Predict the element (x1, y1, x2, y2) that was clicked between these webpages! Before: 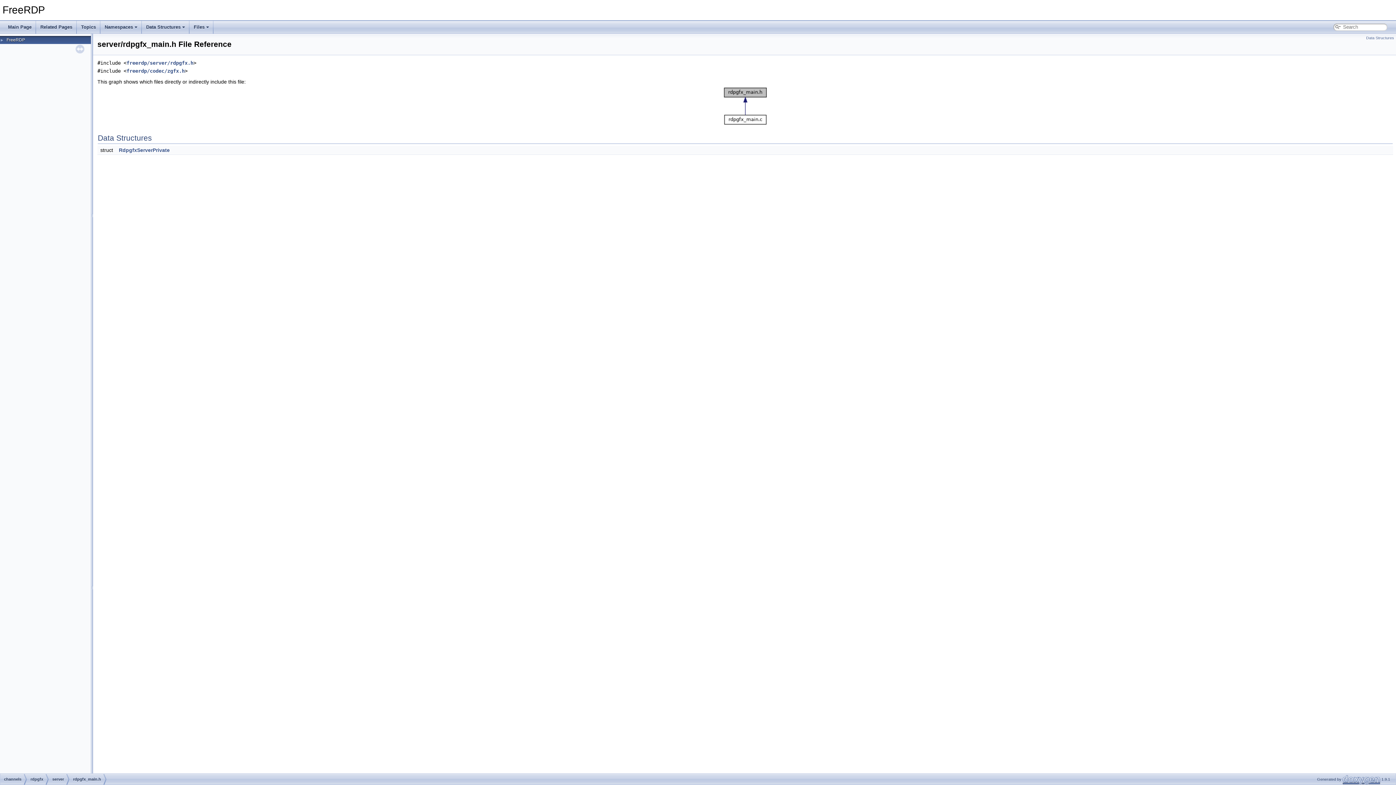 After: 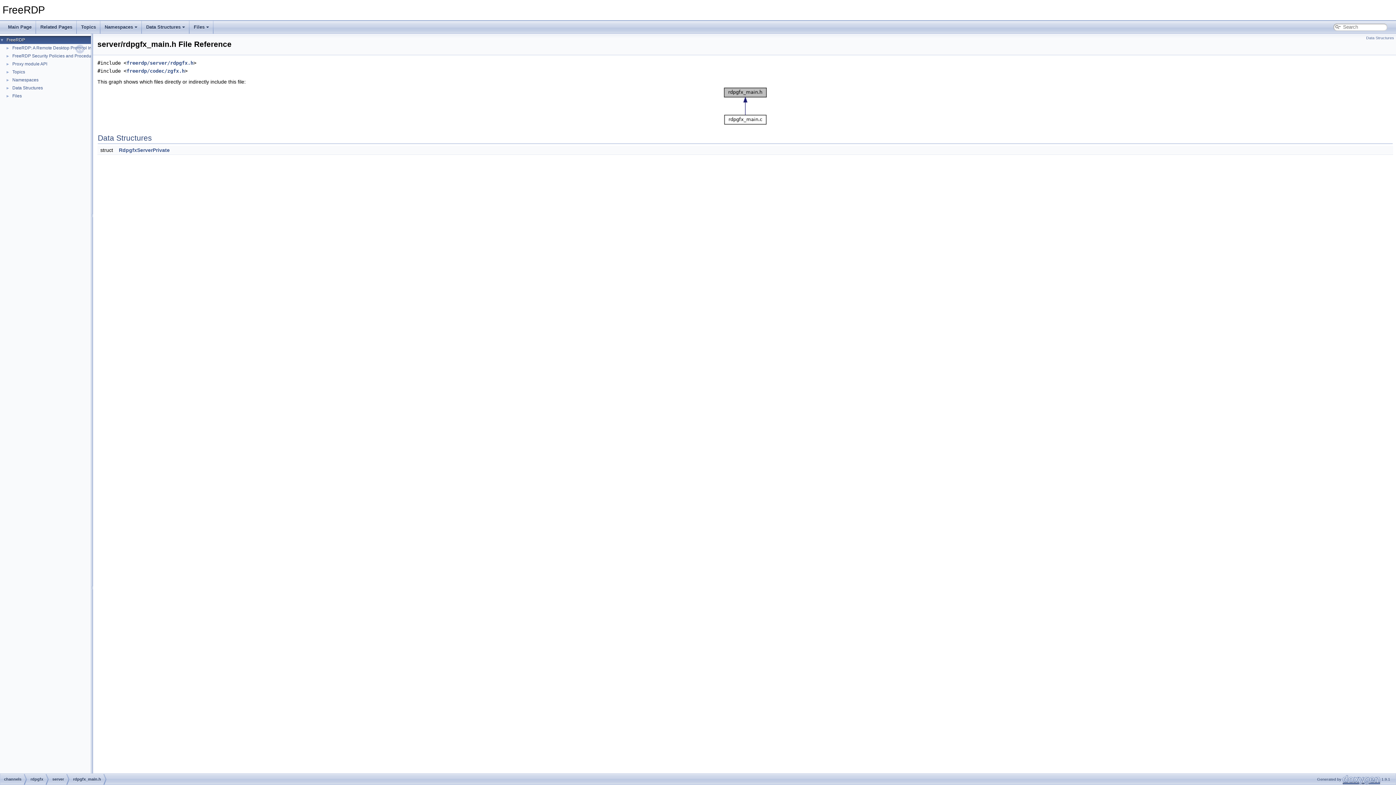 Action: label: ► bbox: (0, 36, 5, 42)